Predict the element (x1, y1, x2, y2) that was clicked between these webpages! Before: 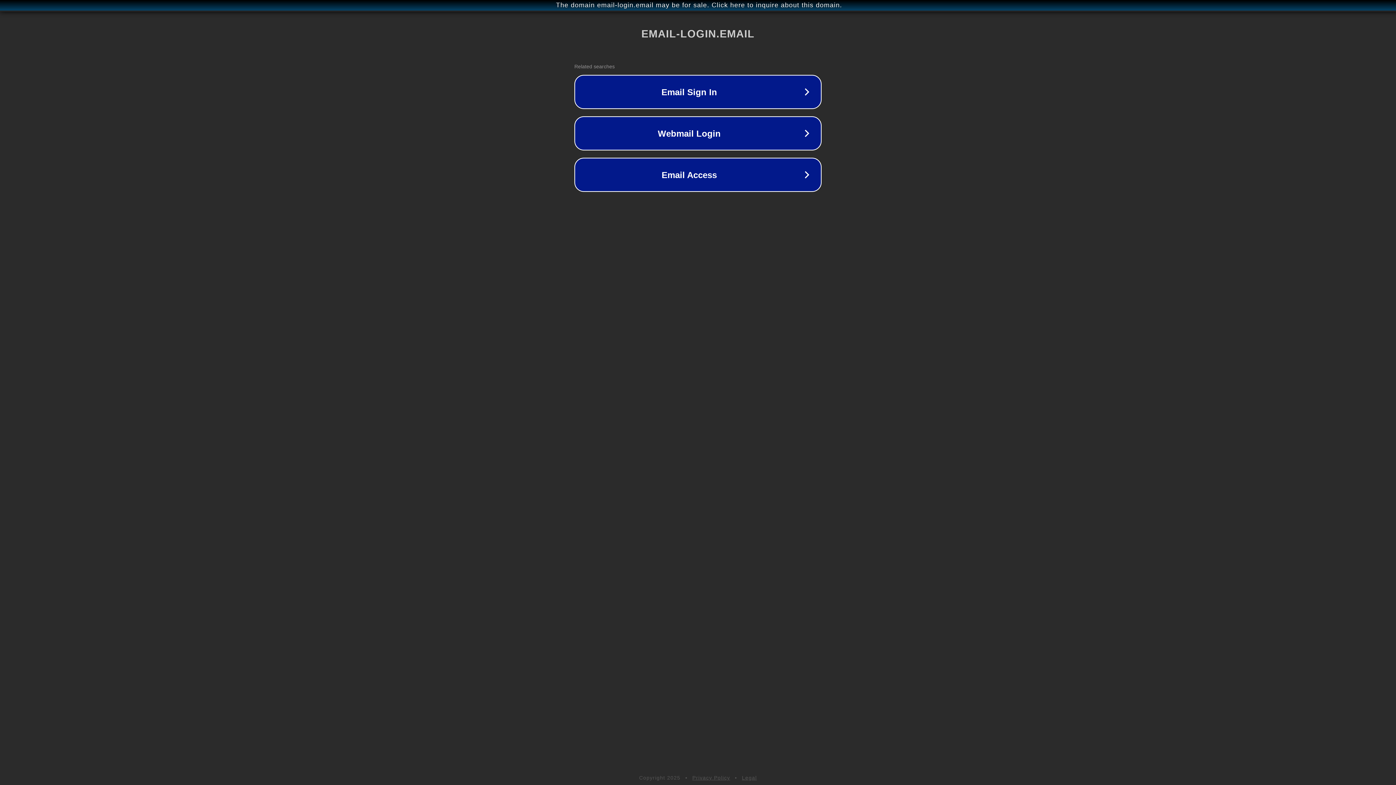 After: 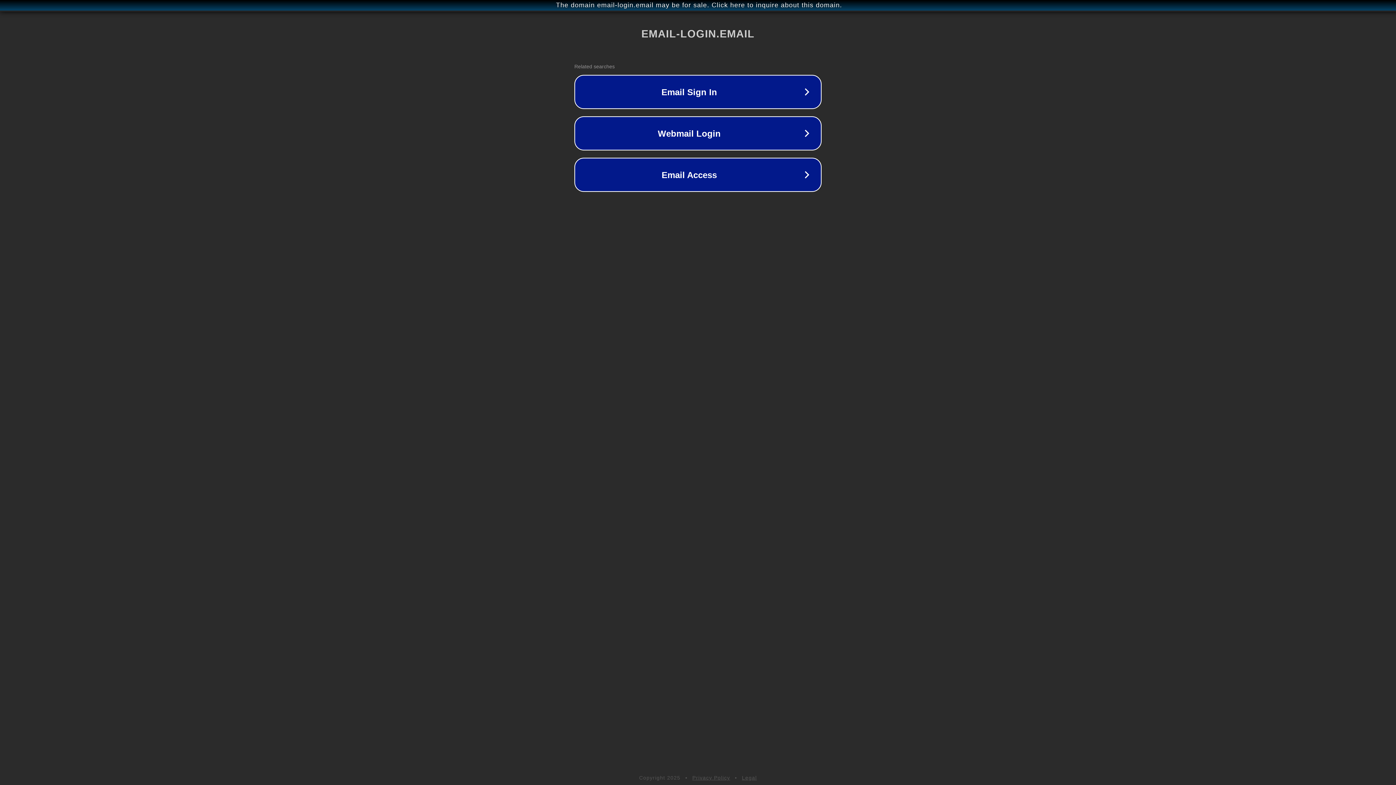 Action: label: Legal bbox: (742, 775, 757, 781)